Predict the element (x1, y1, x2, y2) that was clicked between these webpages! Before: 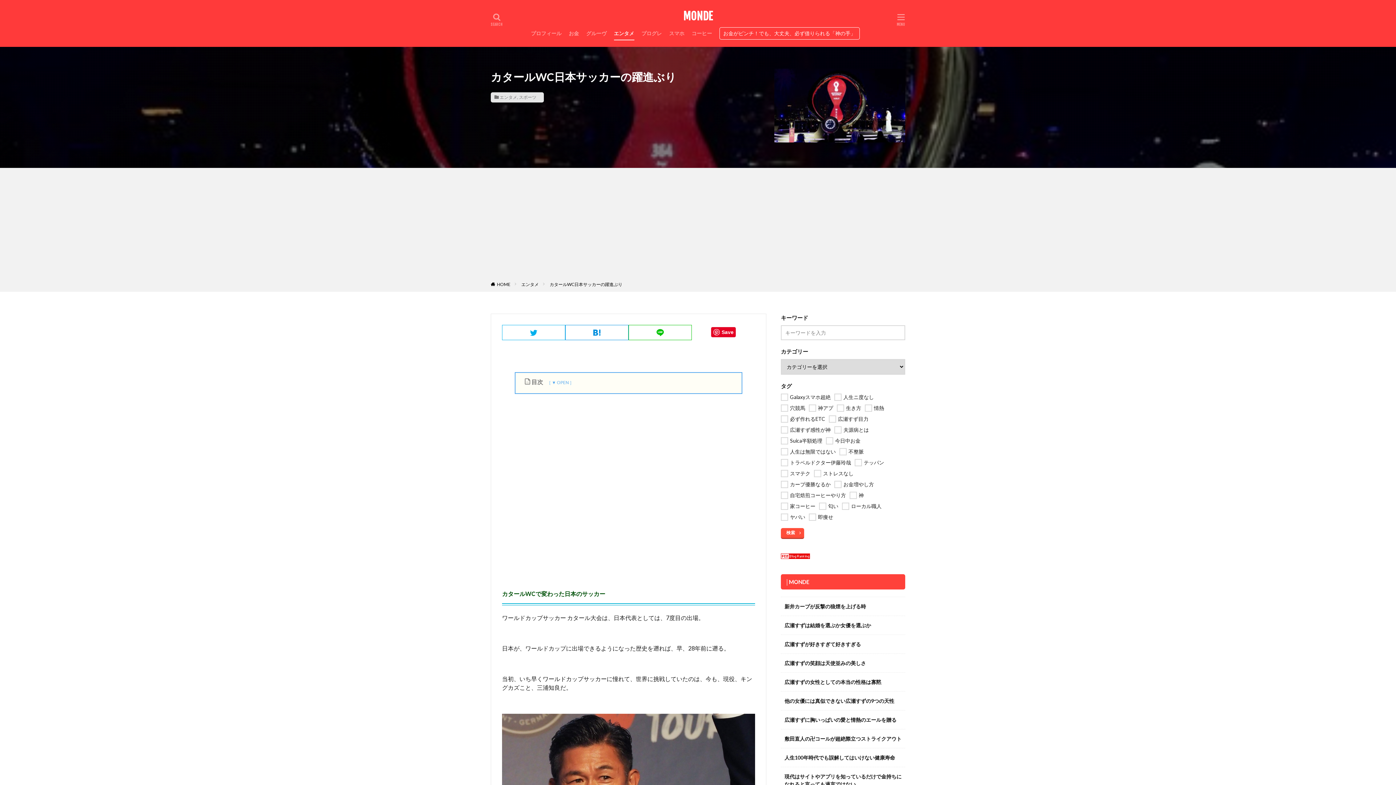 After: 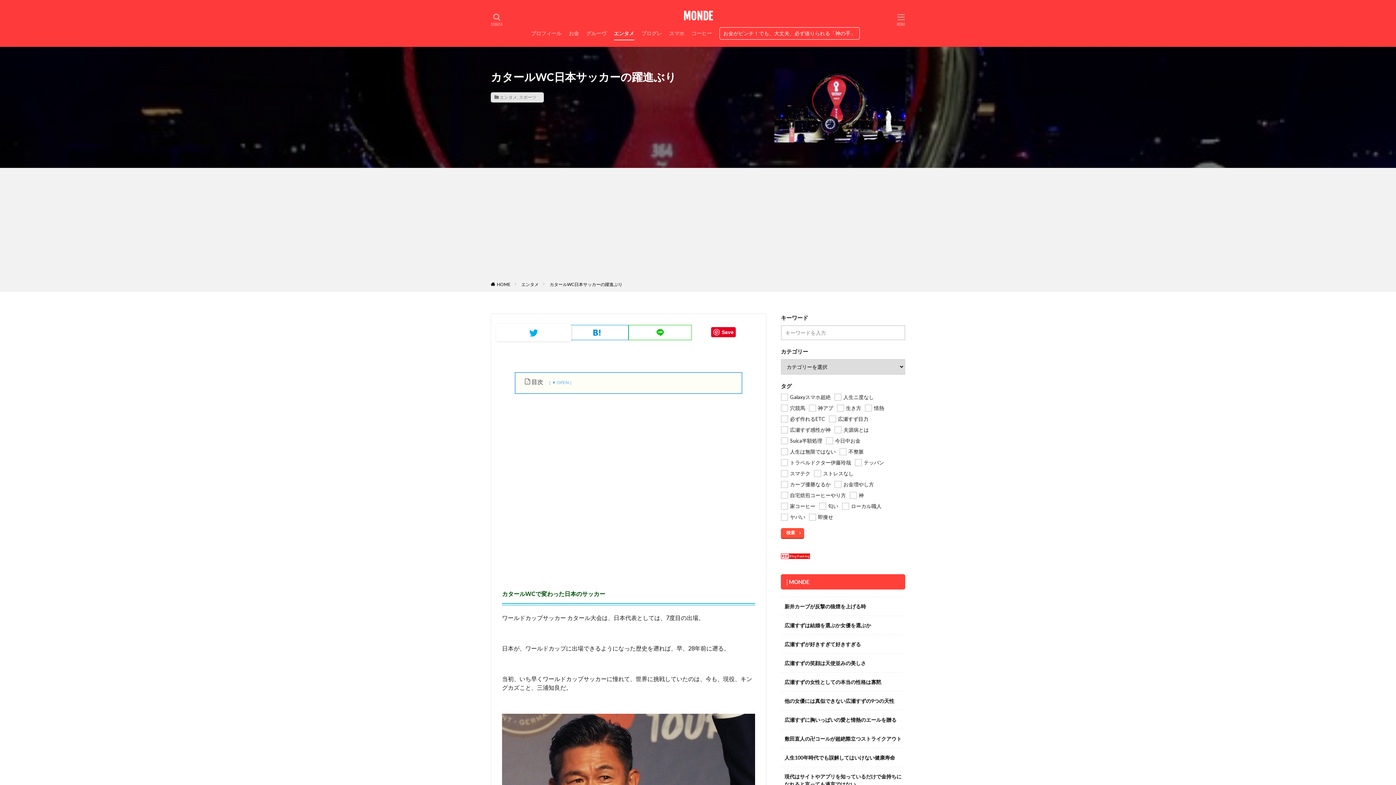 Action: bbox: (502, 324, 565, 340)